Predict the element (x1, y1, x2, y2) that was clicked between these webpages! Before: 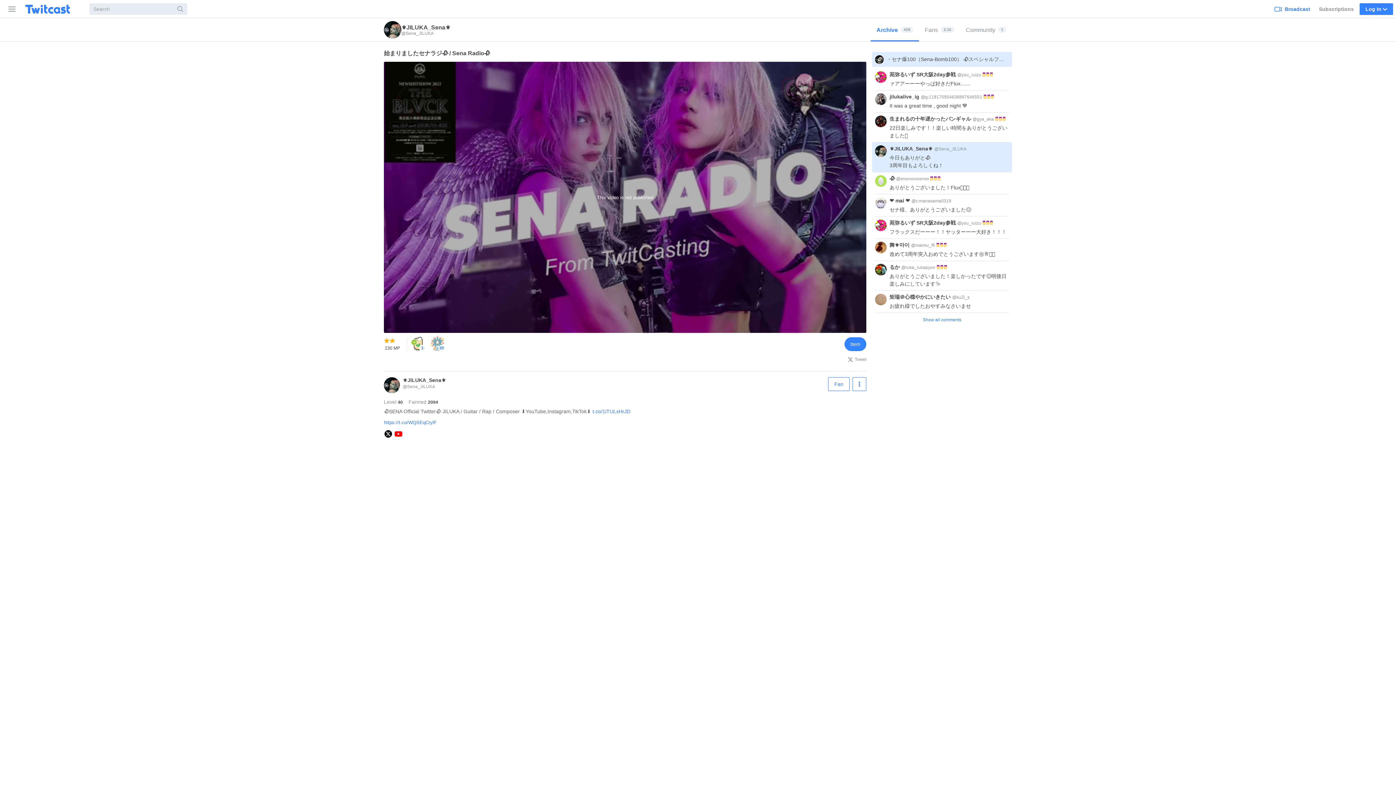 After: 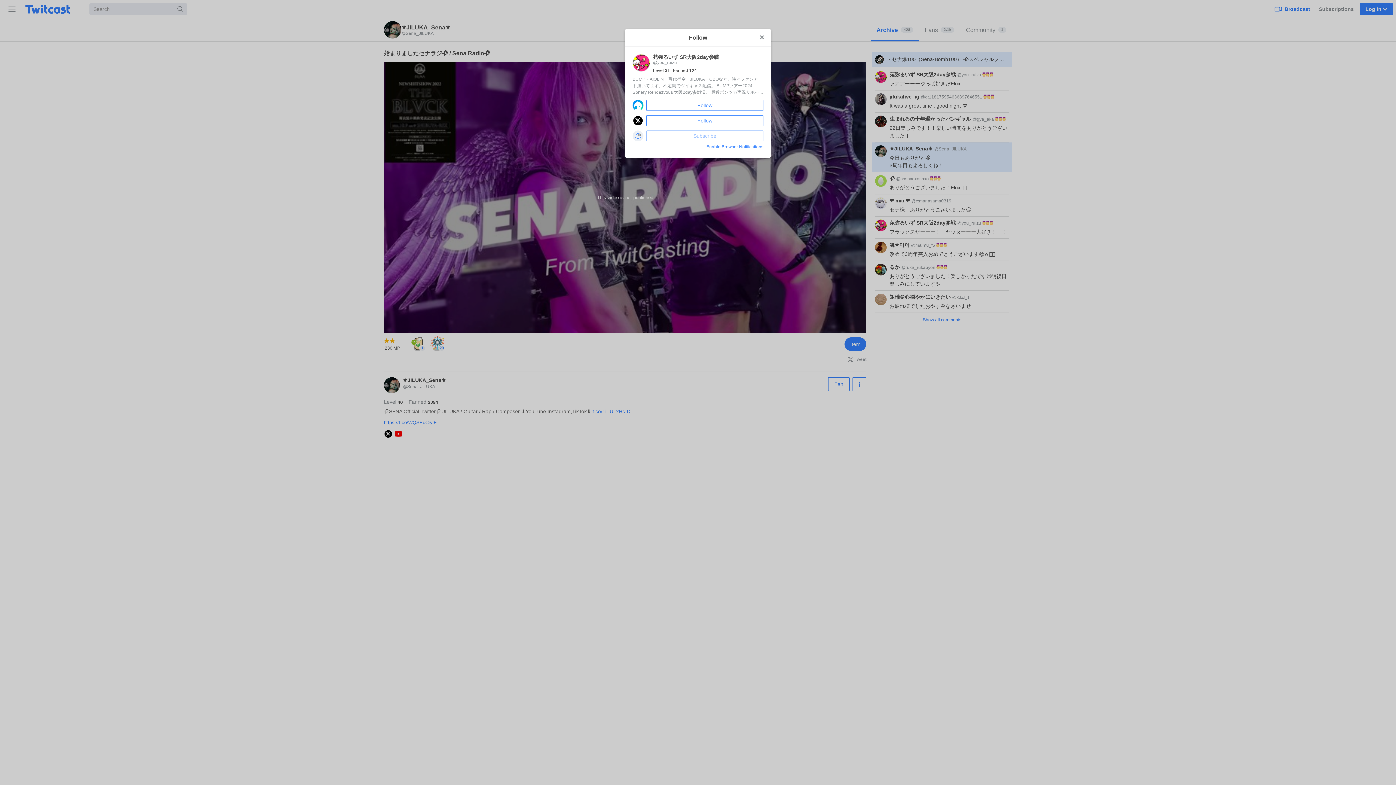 Action: bbox: (875, 301, 886, 317)